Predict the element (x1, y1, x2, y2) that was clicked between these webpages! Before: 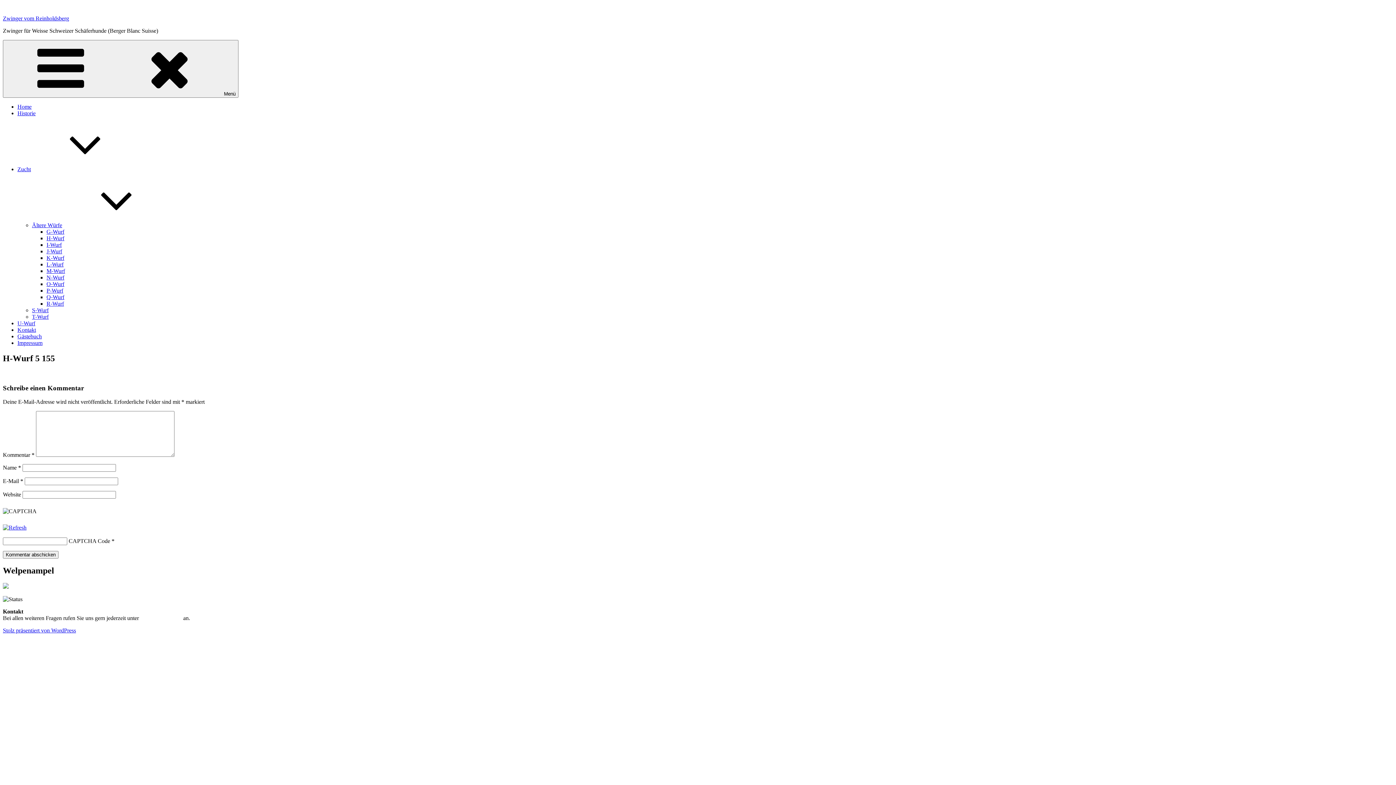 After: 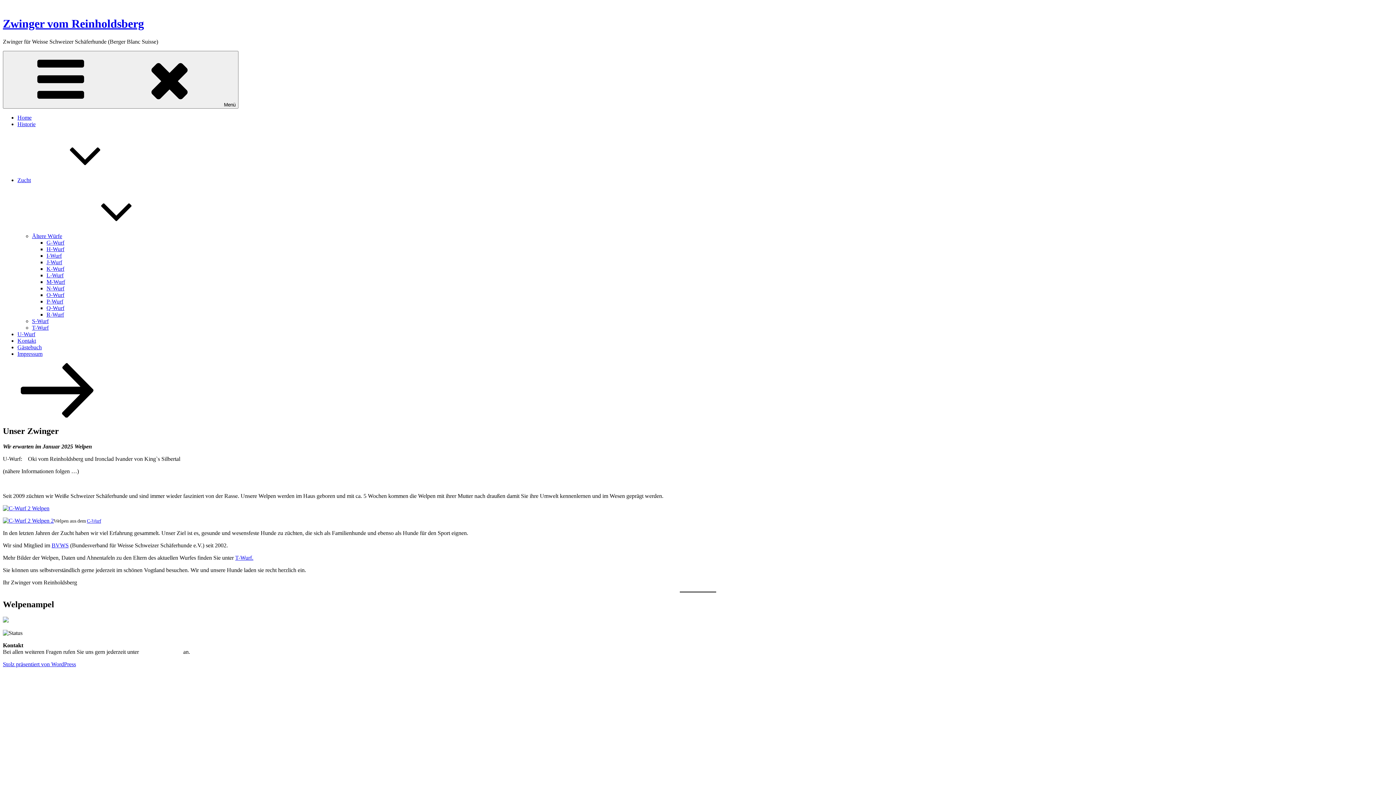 Action: label: Zwinger vom Reinholdsberg bbox: (2, 15, 69, 21)